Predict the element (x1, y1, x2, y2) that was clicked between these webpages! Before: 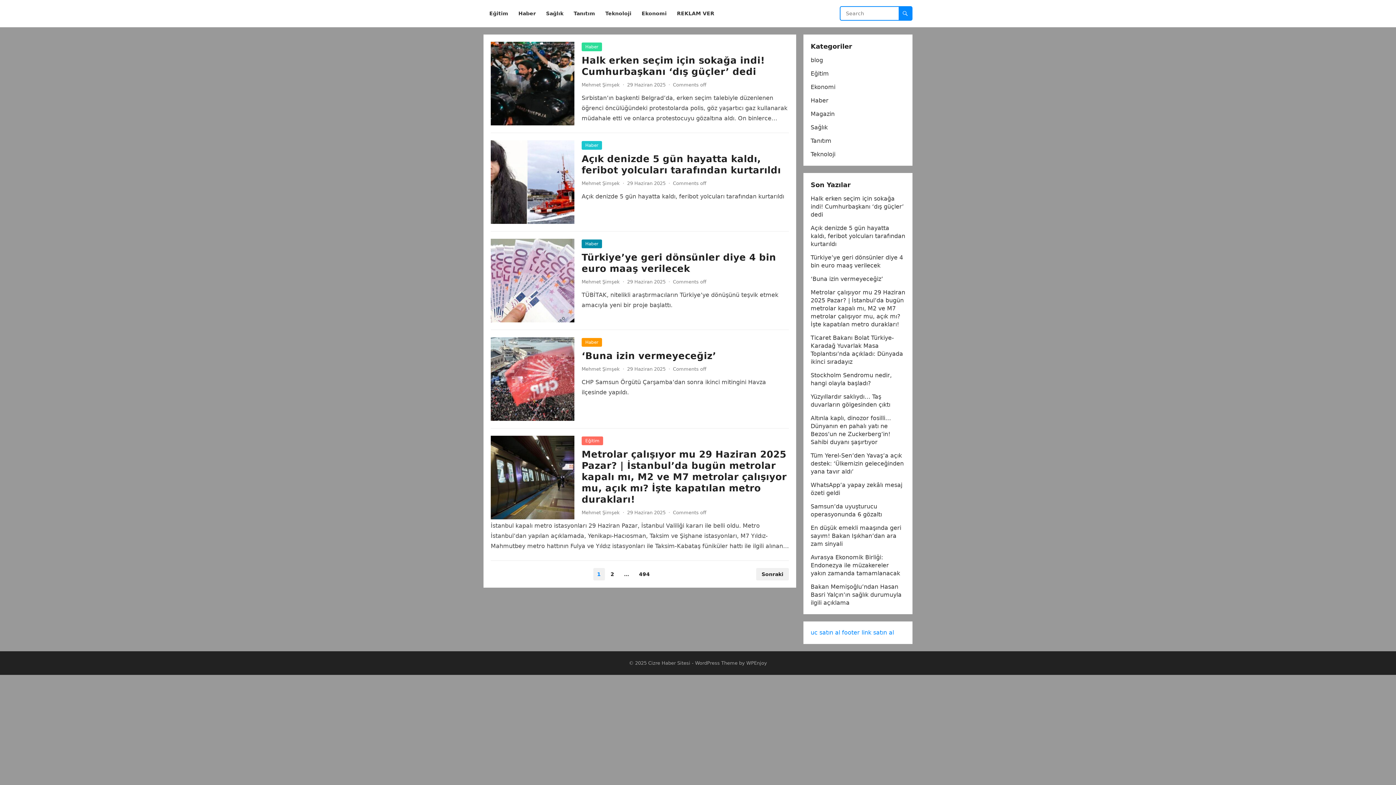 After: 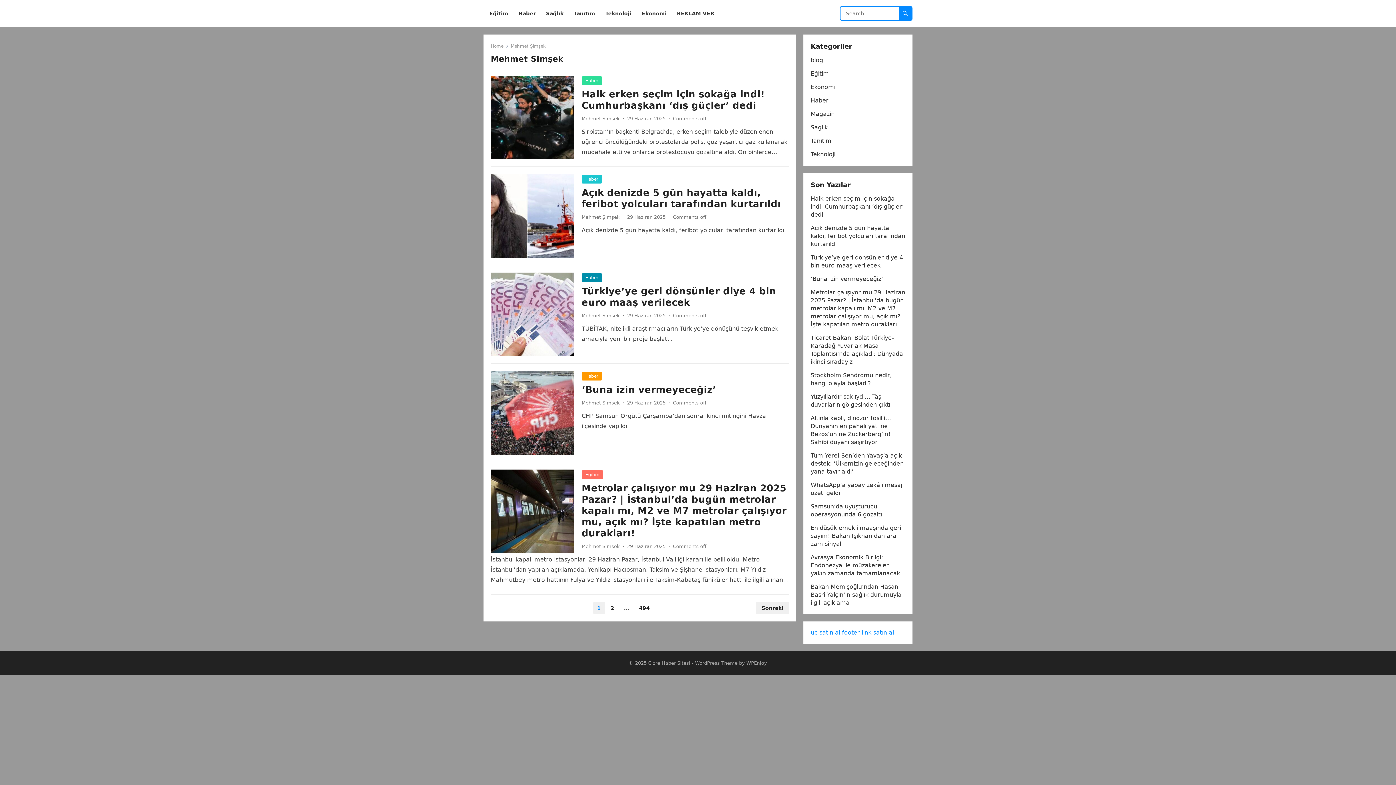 Action: label: Mehmet Şimşek bbox: (581, 510, 620, 515)